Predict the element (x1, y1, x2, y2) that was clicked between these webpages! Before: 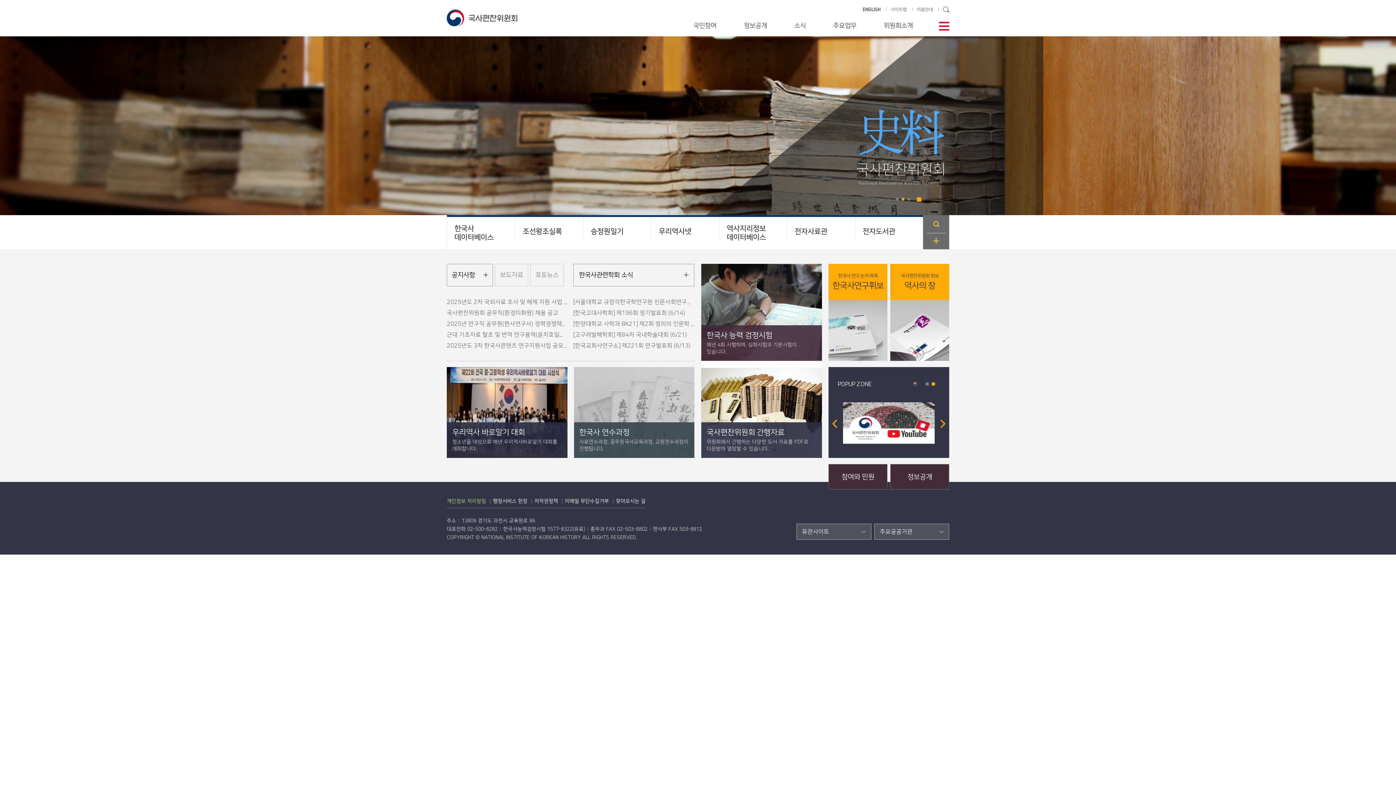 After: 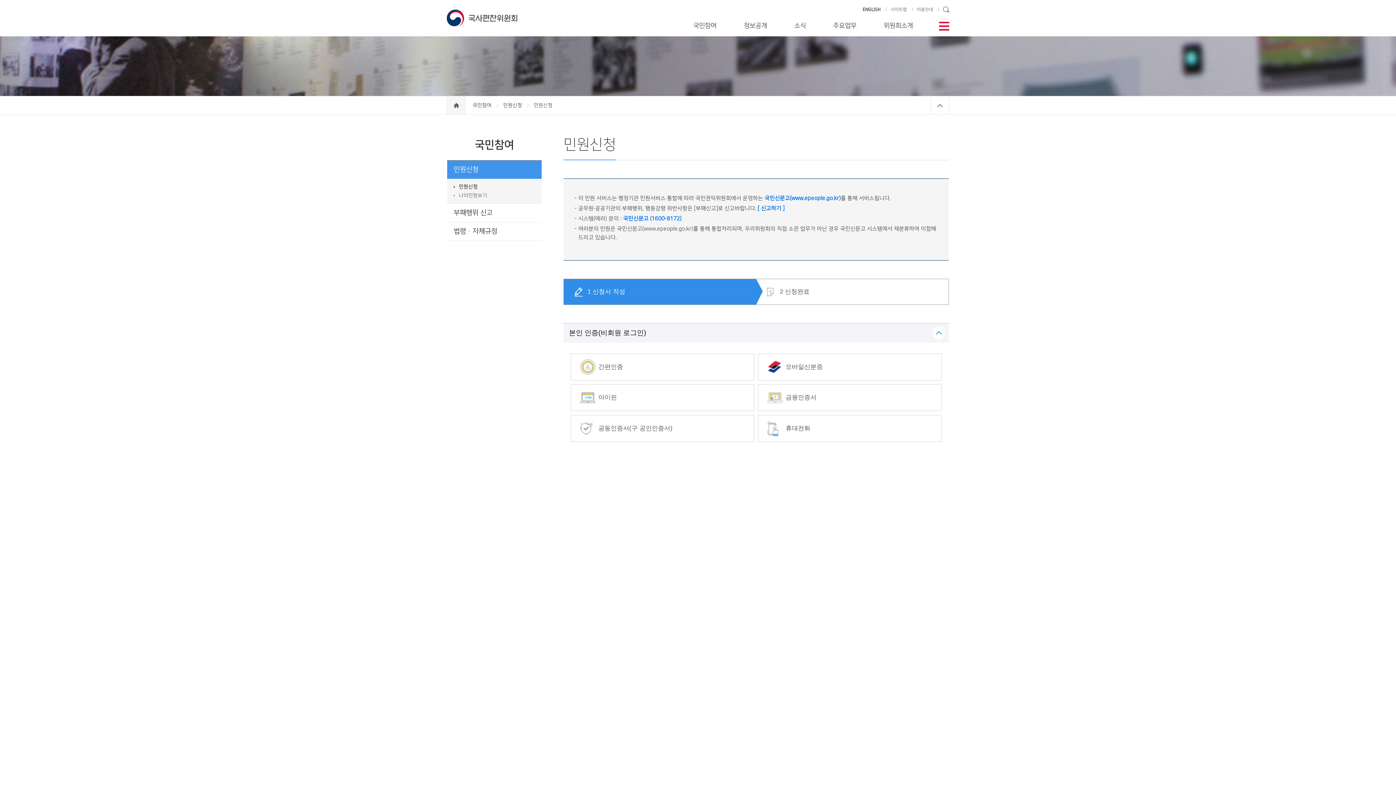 Action: bbox: (829, 464, 887, 490) label: 참여와 민원